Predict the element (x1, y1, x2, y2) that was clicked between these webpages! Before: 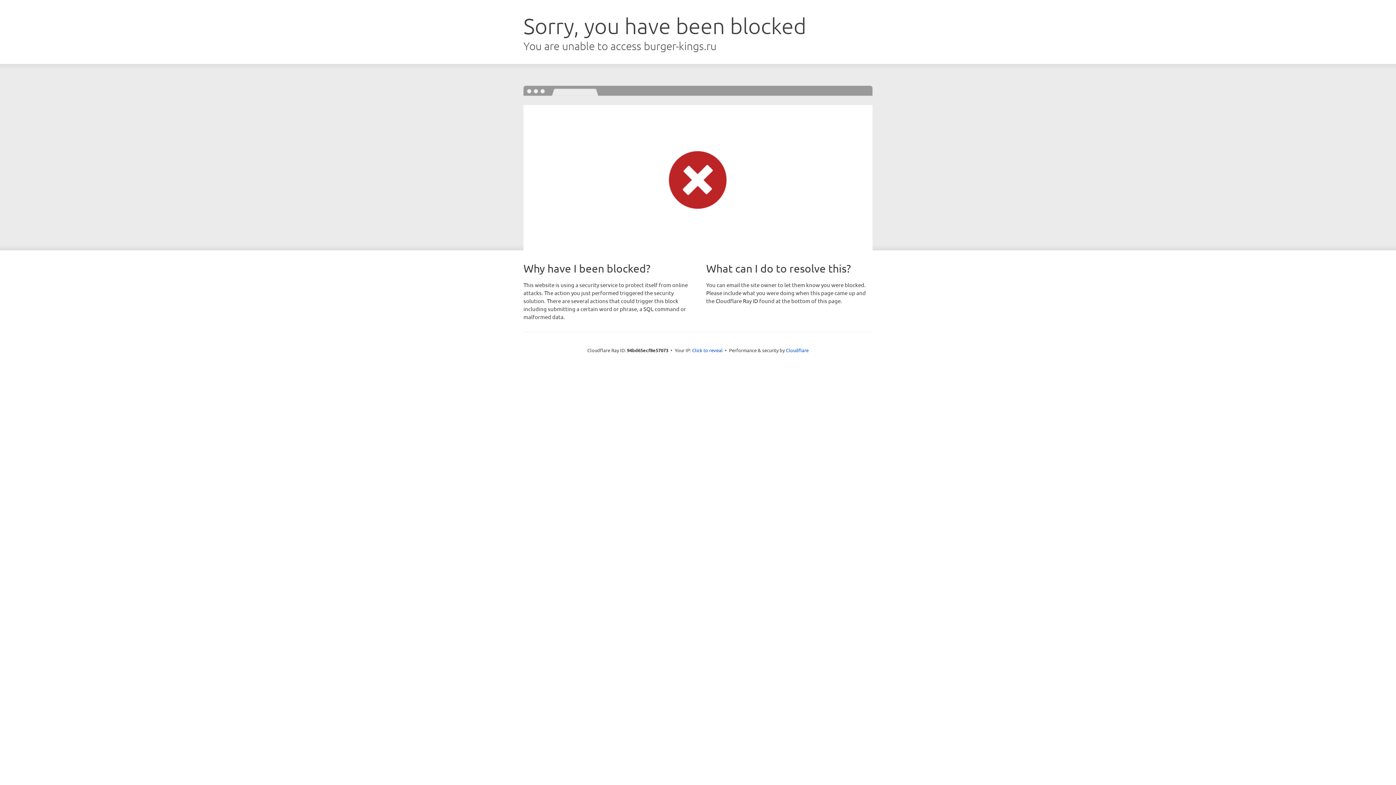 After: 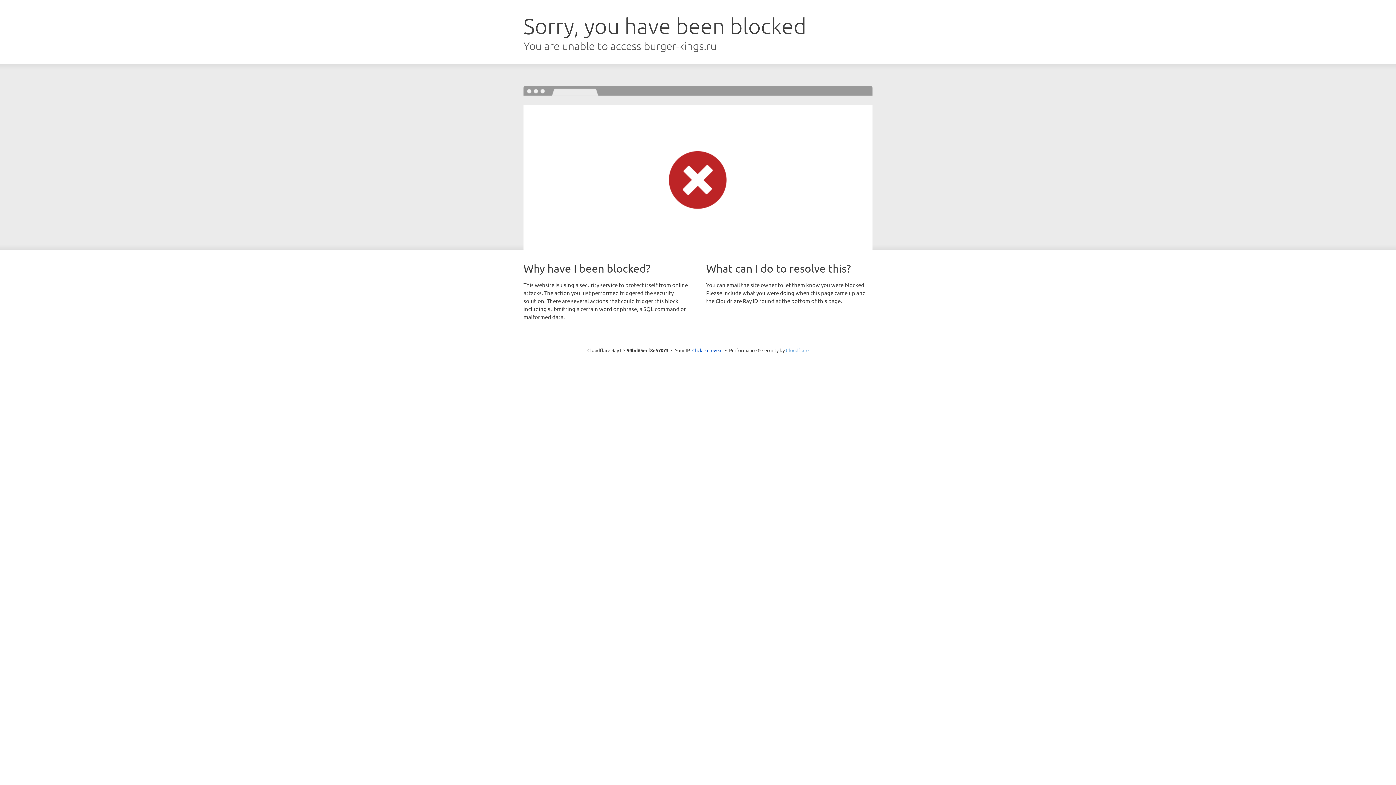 Action: bbox: (786, 347, 808, 353) label: Cloudflare